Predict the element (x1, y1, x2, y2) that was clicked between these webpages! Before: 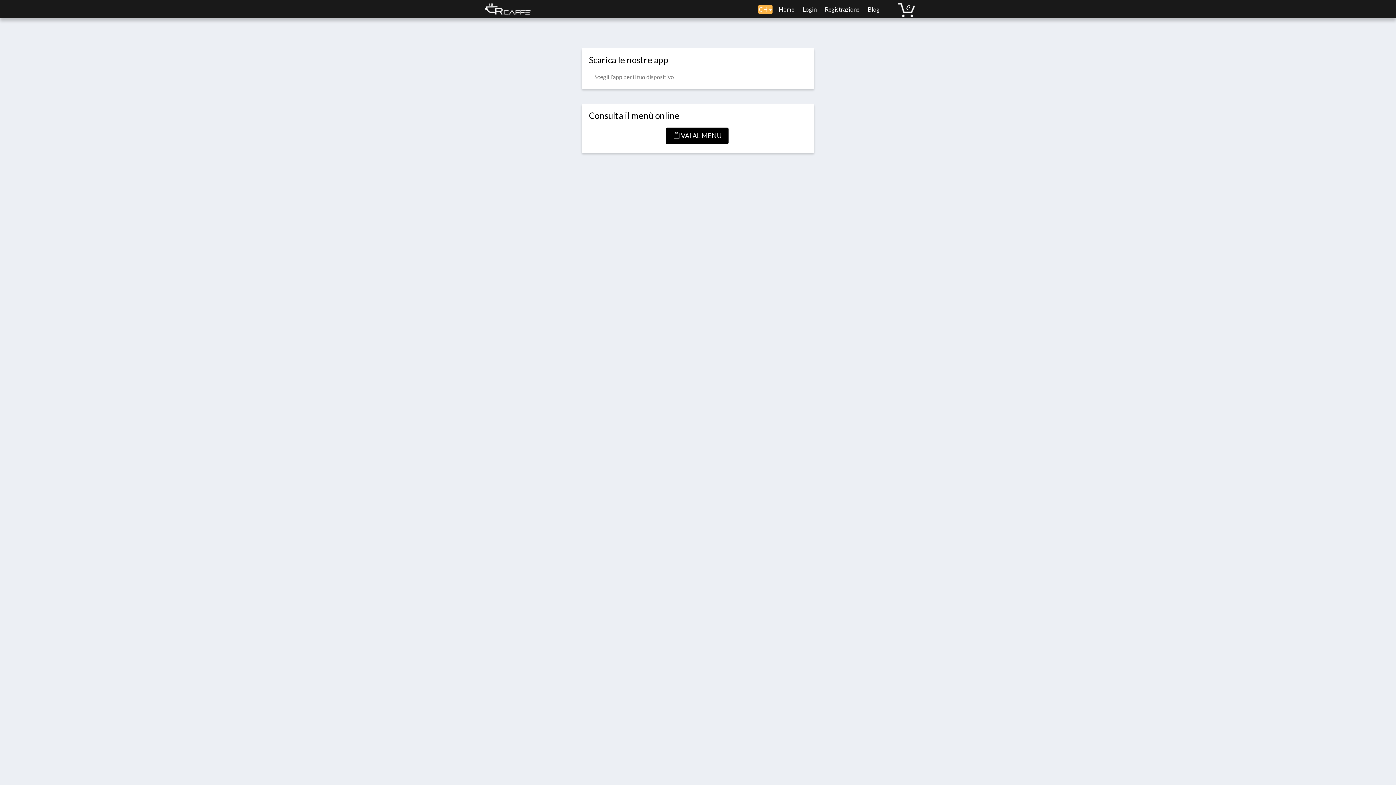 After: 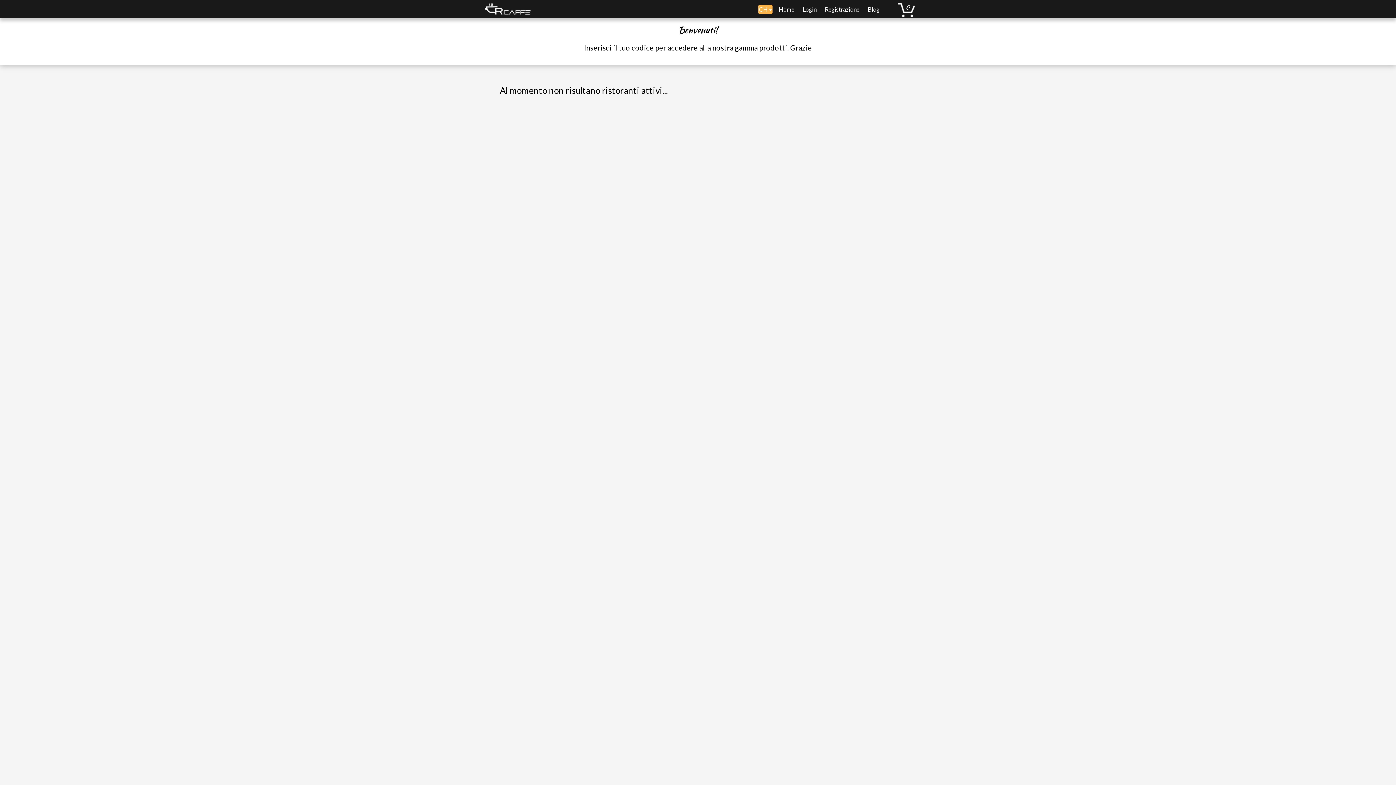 Action: bbox: (480, 0, 535, 14)